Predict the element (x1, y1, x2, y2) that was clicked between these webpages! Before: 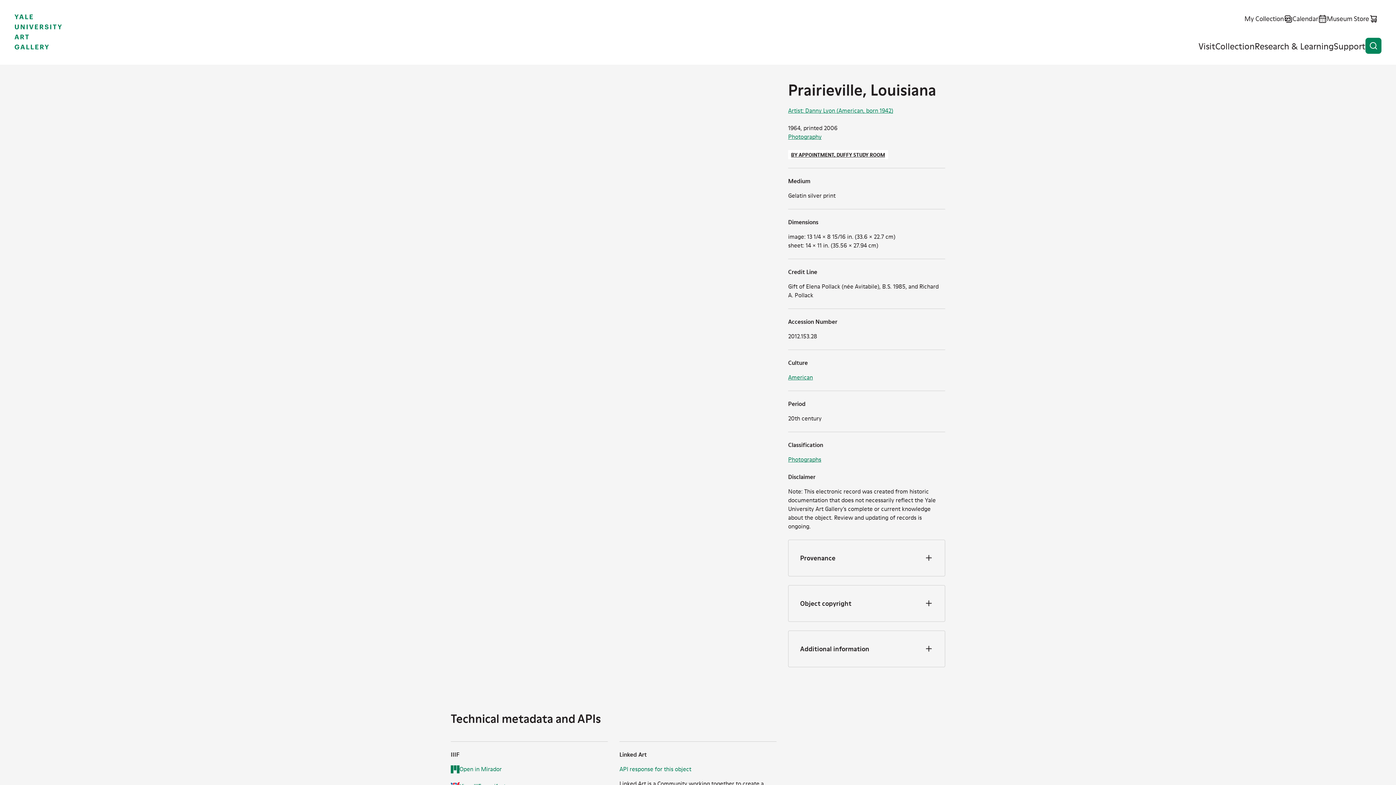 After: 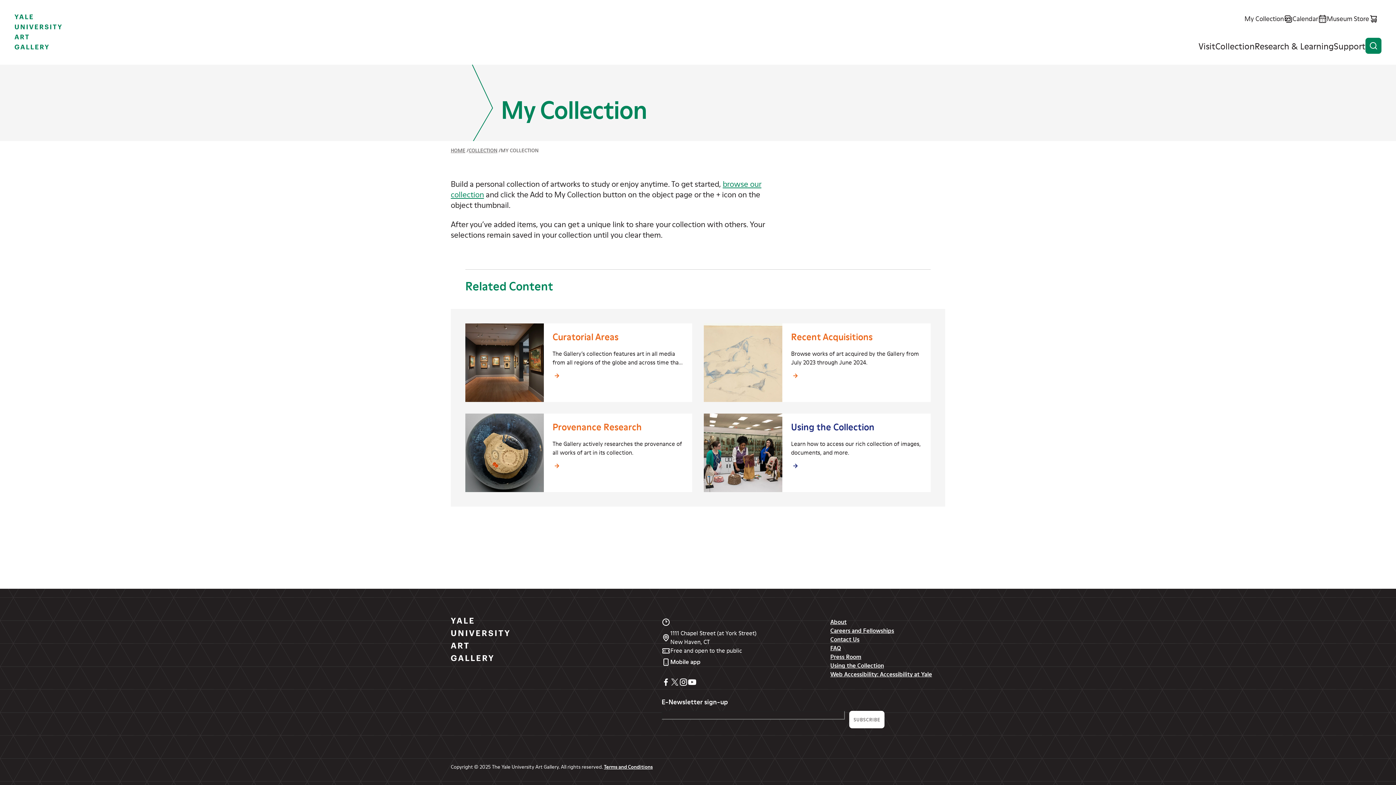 Action: label: My Collection bbox: (1244, 14, 1292, 23)